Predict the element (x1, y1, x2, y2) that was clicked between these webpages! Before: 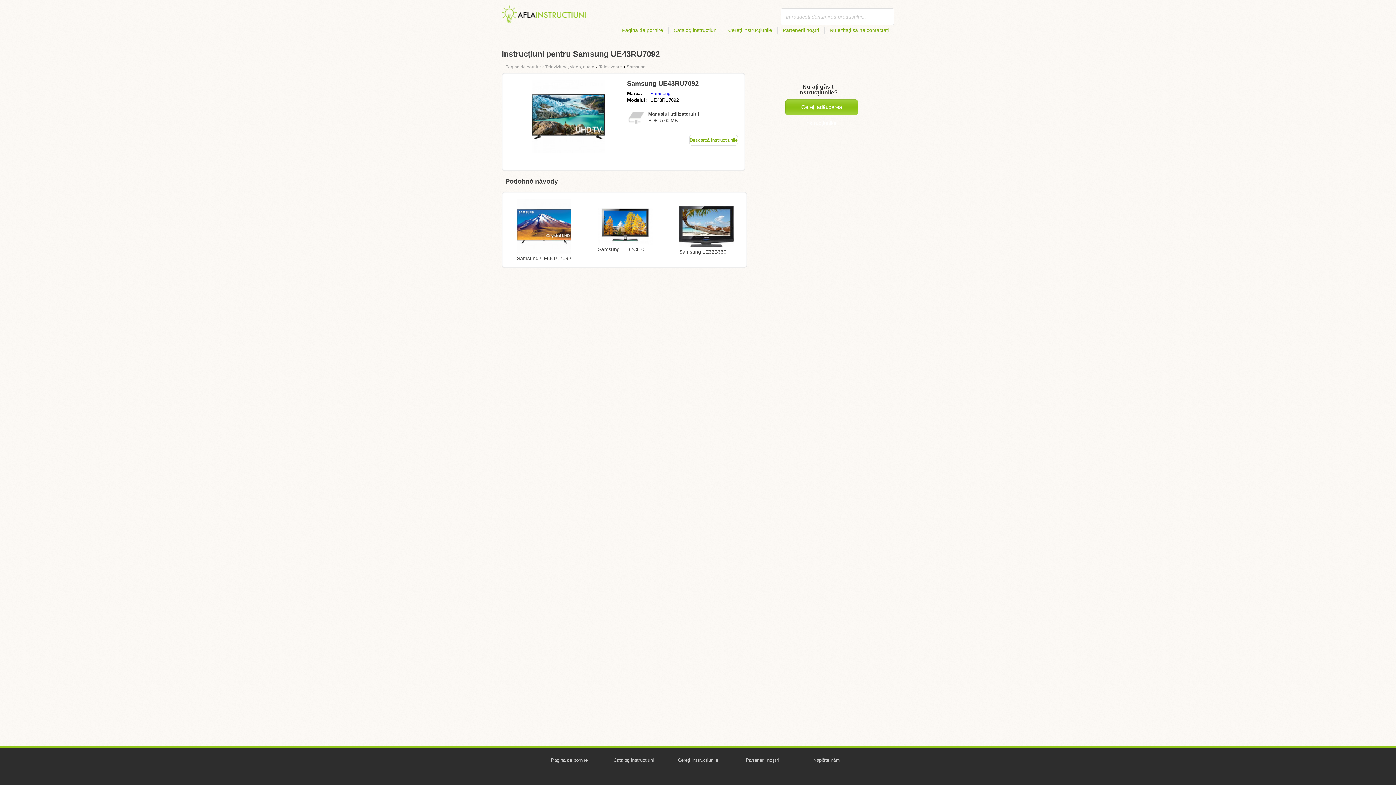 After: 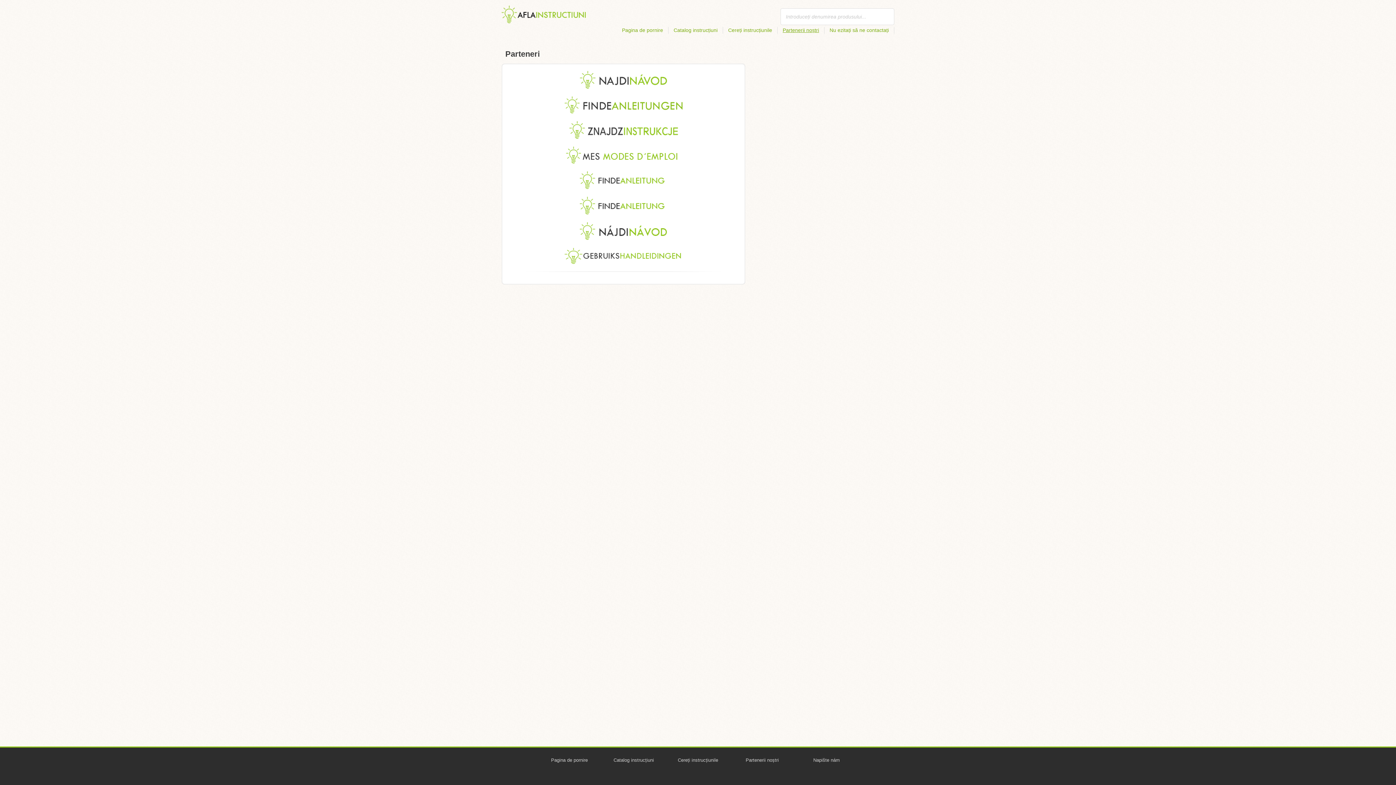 Action: bbox: (779, 26, 824, 33) label: Partenerii noștri